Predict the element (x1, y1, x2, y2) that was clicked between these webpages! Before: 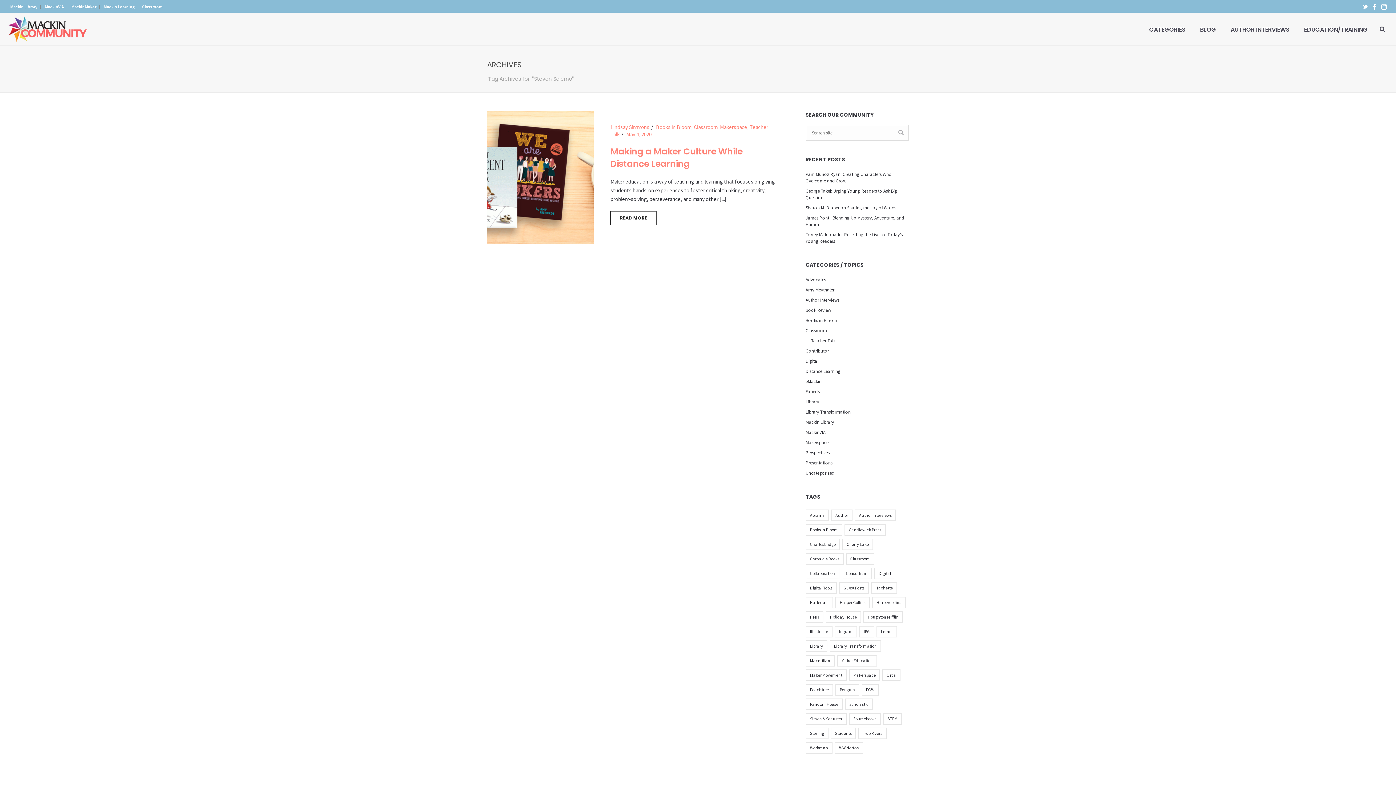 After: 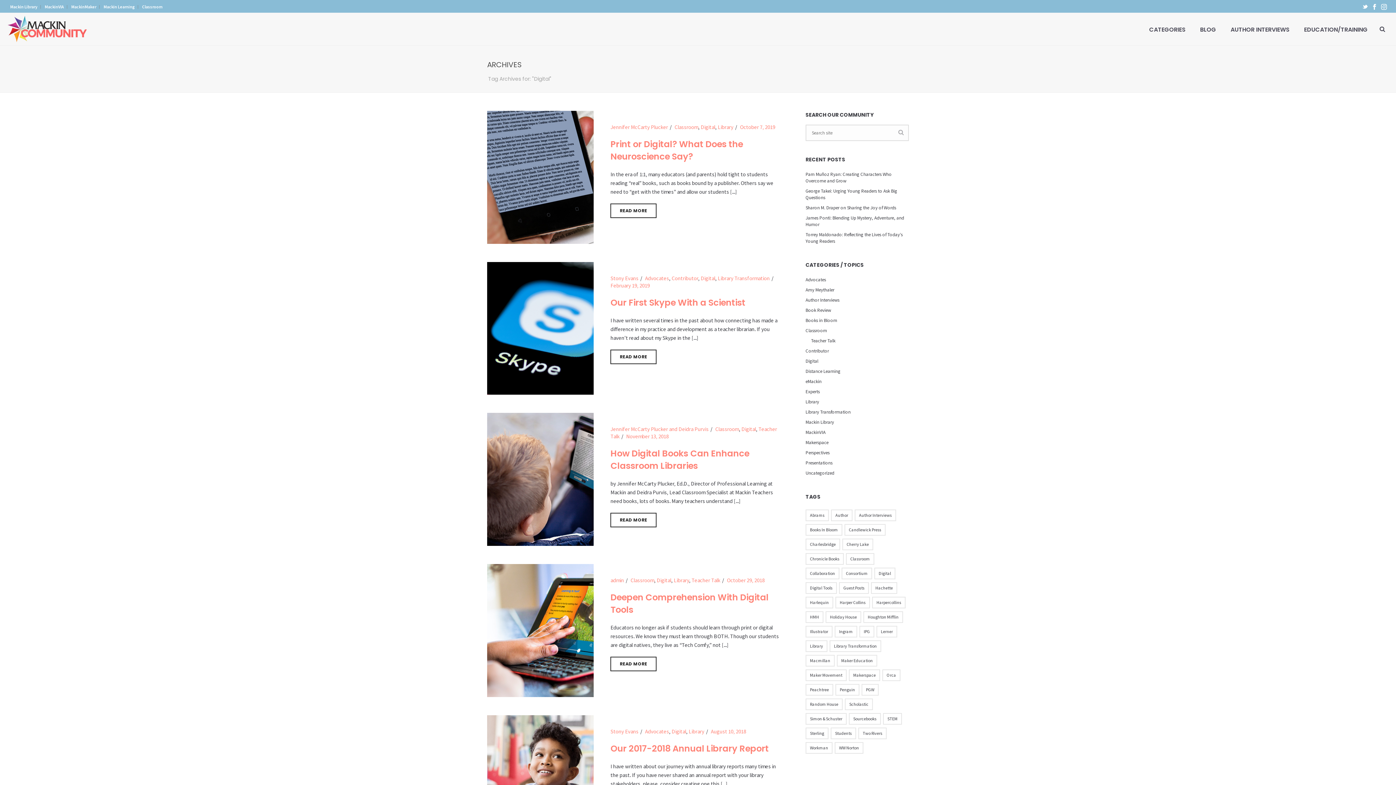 Action: bbox: (874, 568, 895, 579) label: Digital (16 items)